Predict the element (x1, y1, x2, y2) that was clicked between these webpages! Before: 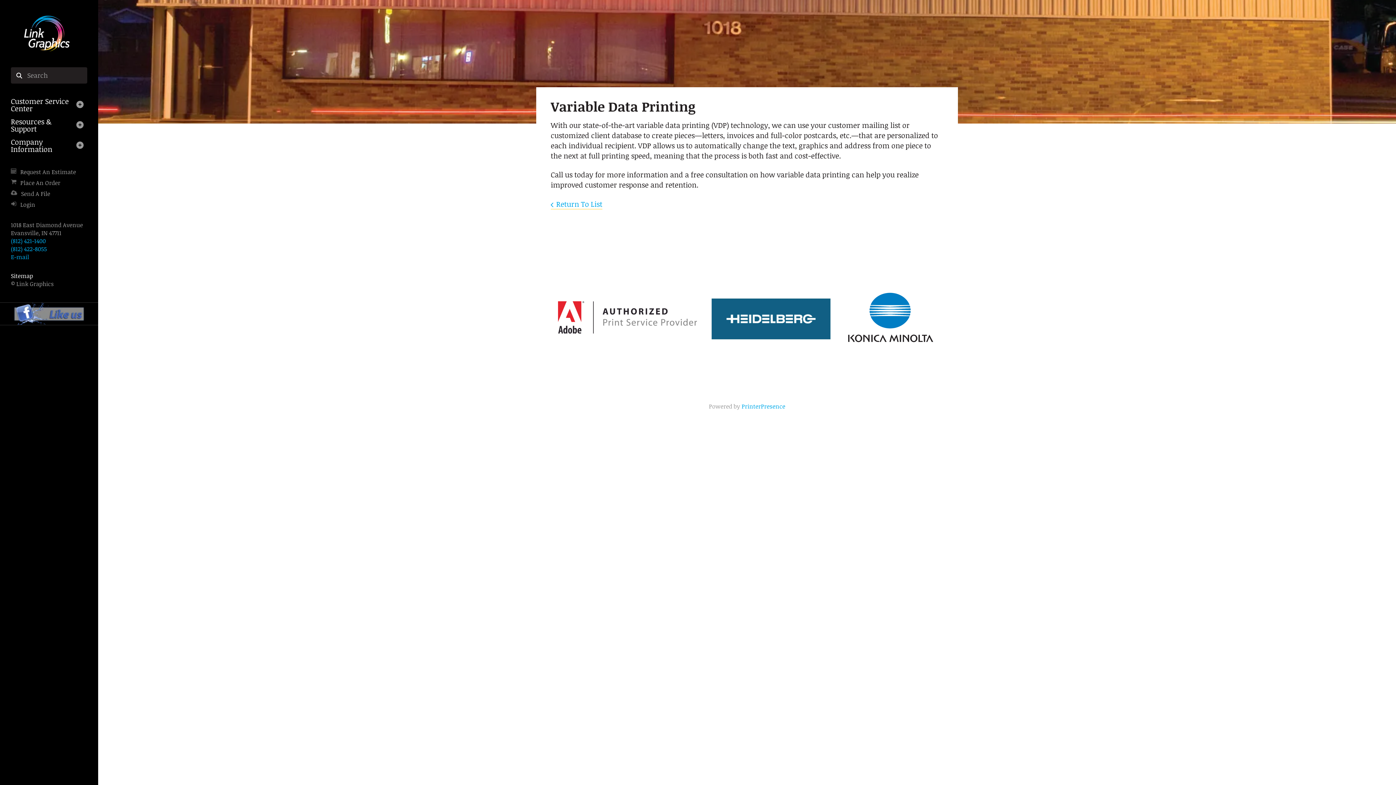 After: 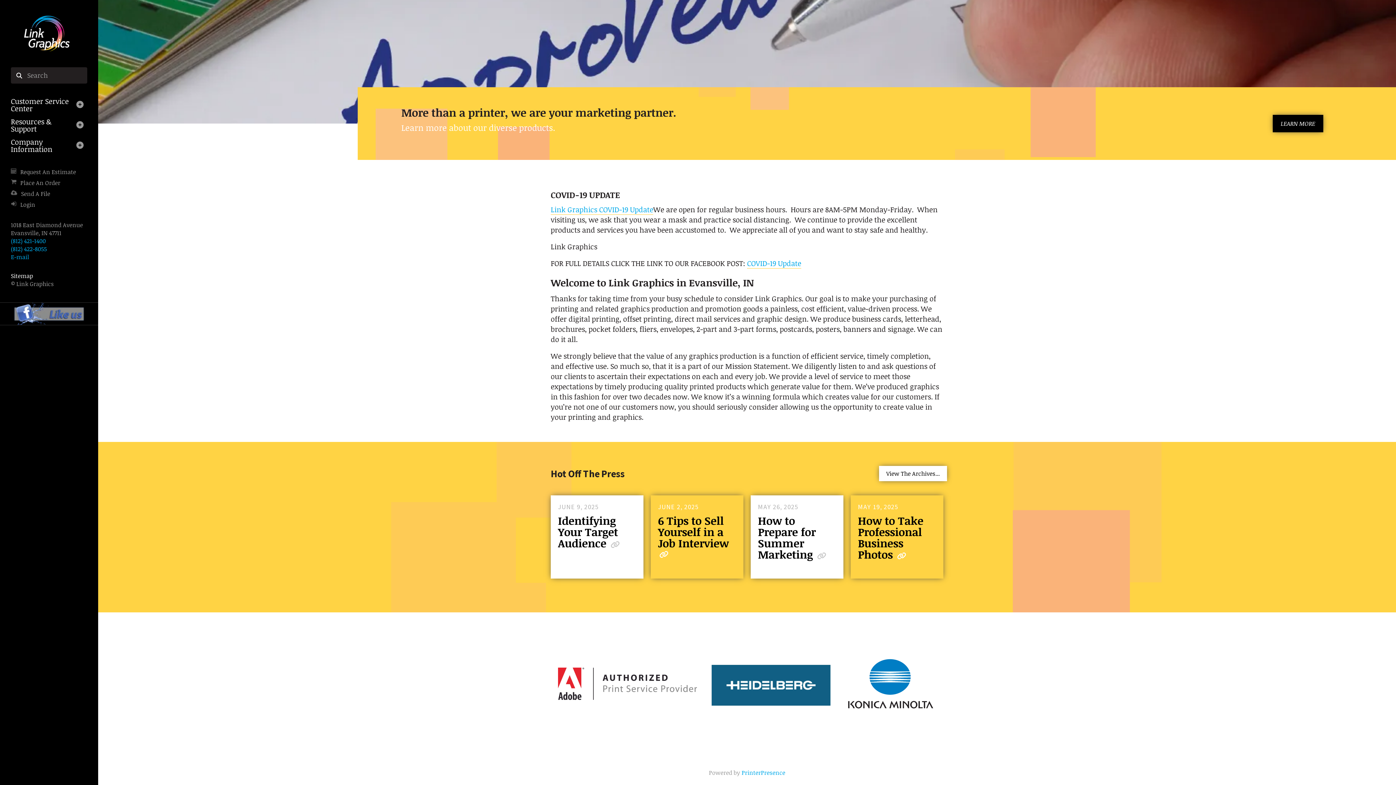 Action: bbox: (10, 21, 87, 41)